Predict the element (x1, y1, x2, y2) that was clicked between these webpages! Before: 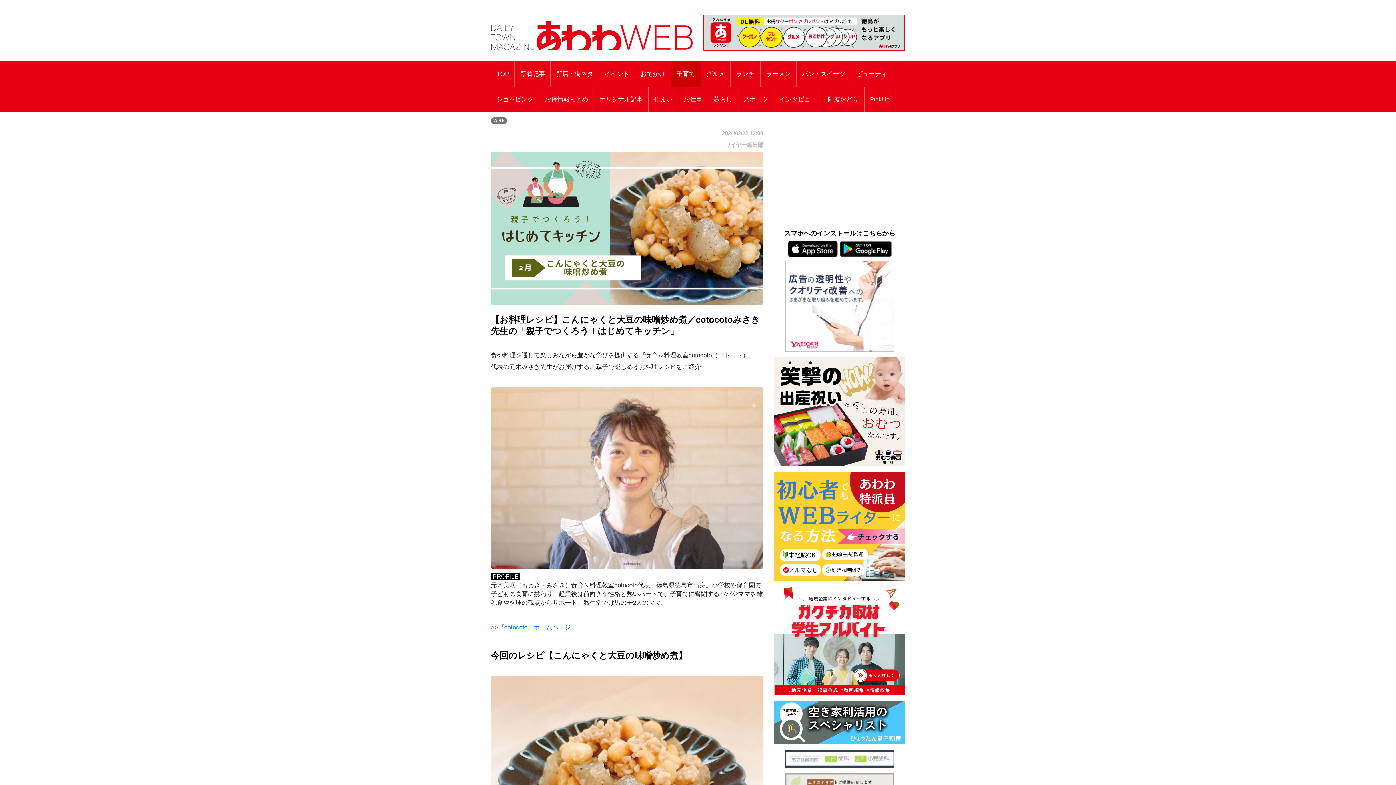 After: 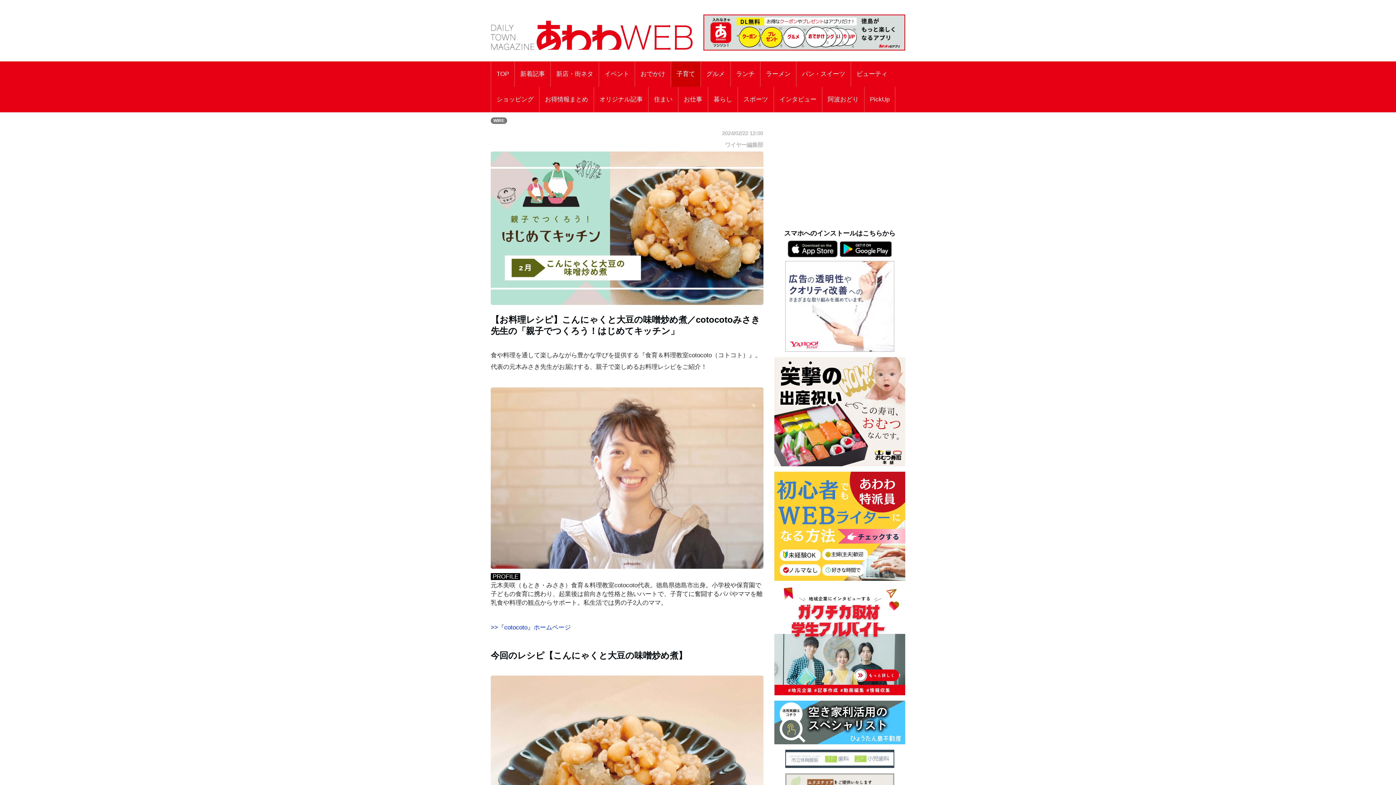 Action: label: >>『cotocoto』ホームページ bbox: (490, 624, 570, 631)